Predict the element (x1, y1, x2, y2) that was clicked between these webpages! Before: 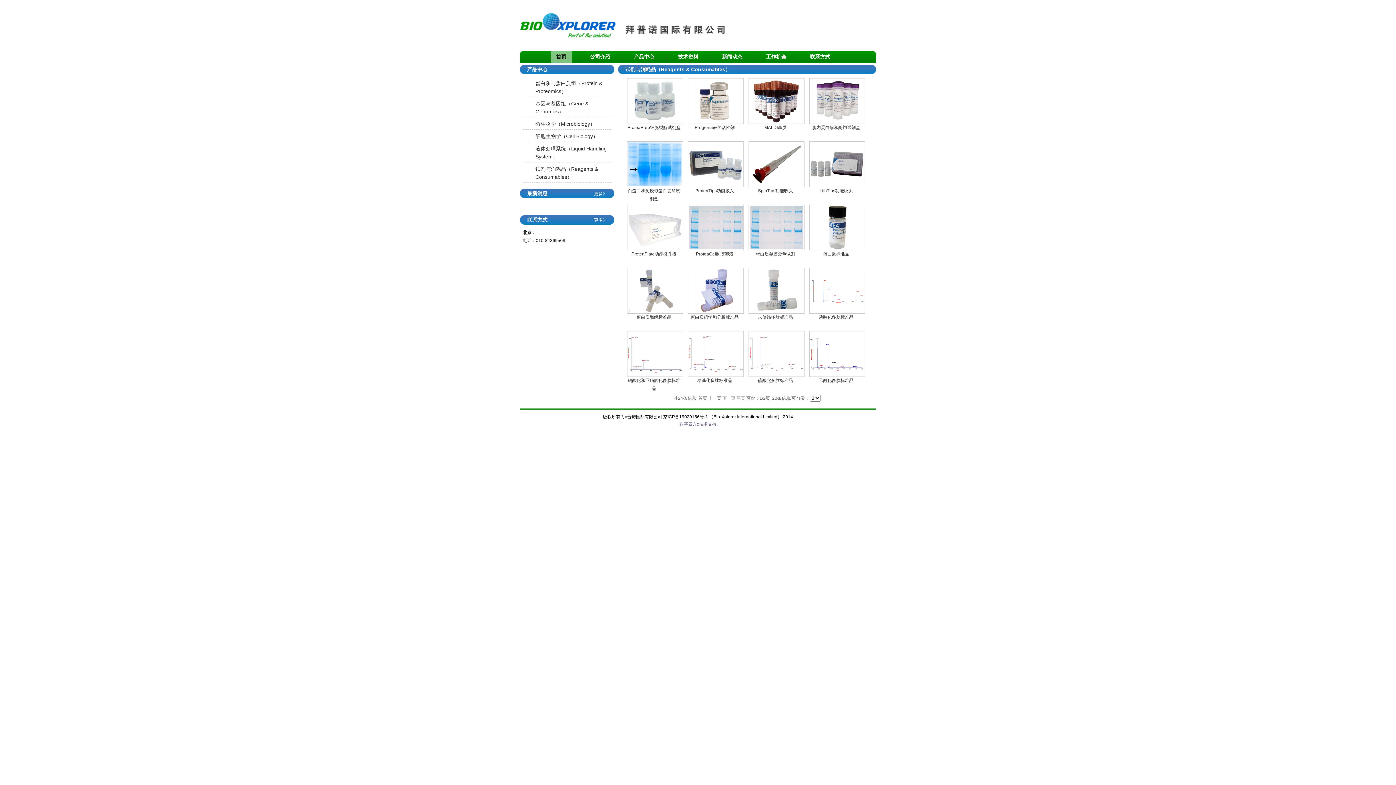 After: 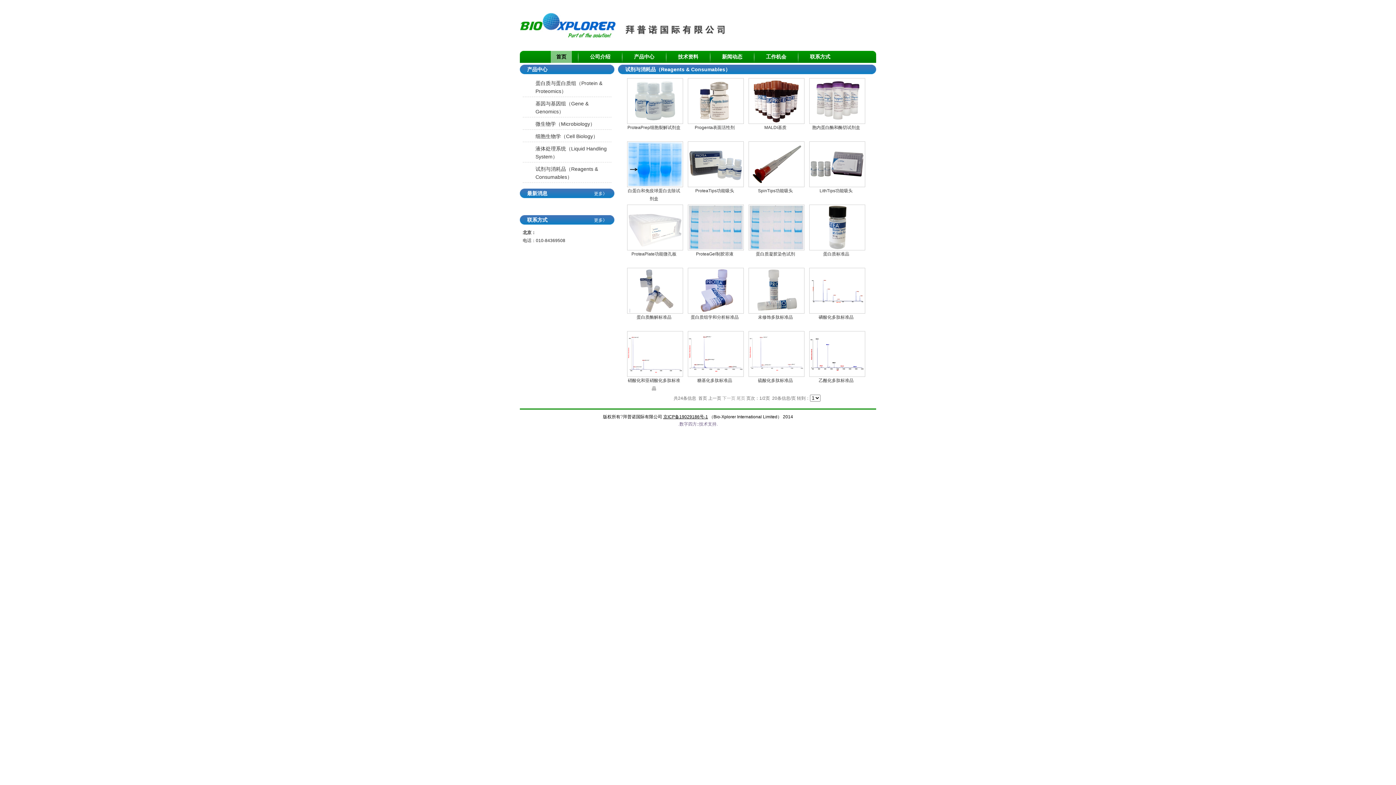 Action: bbox: (663, 414, 708, 419) label: 京ICP备19029186号-1